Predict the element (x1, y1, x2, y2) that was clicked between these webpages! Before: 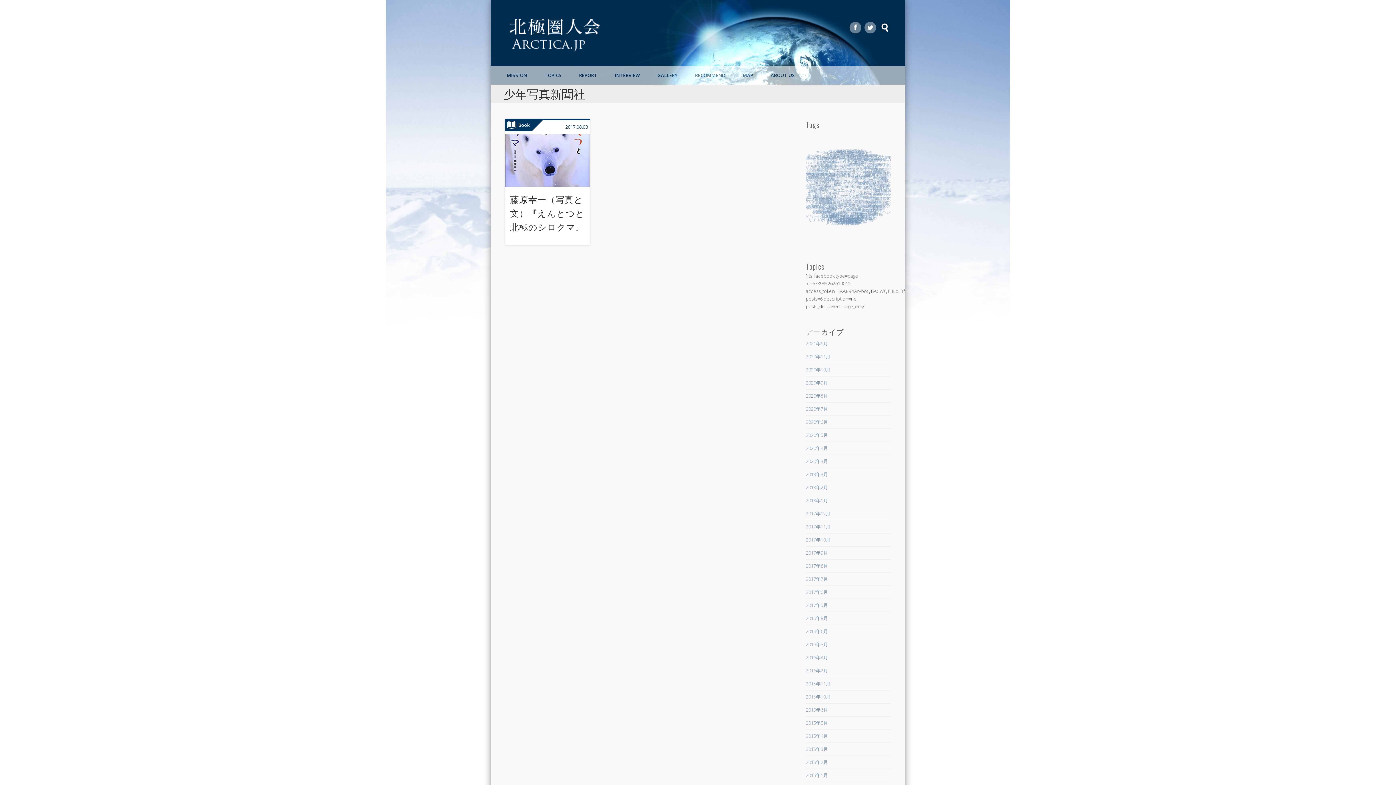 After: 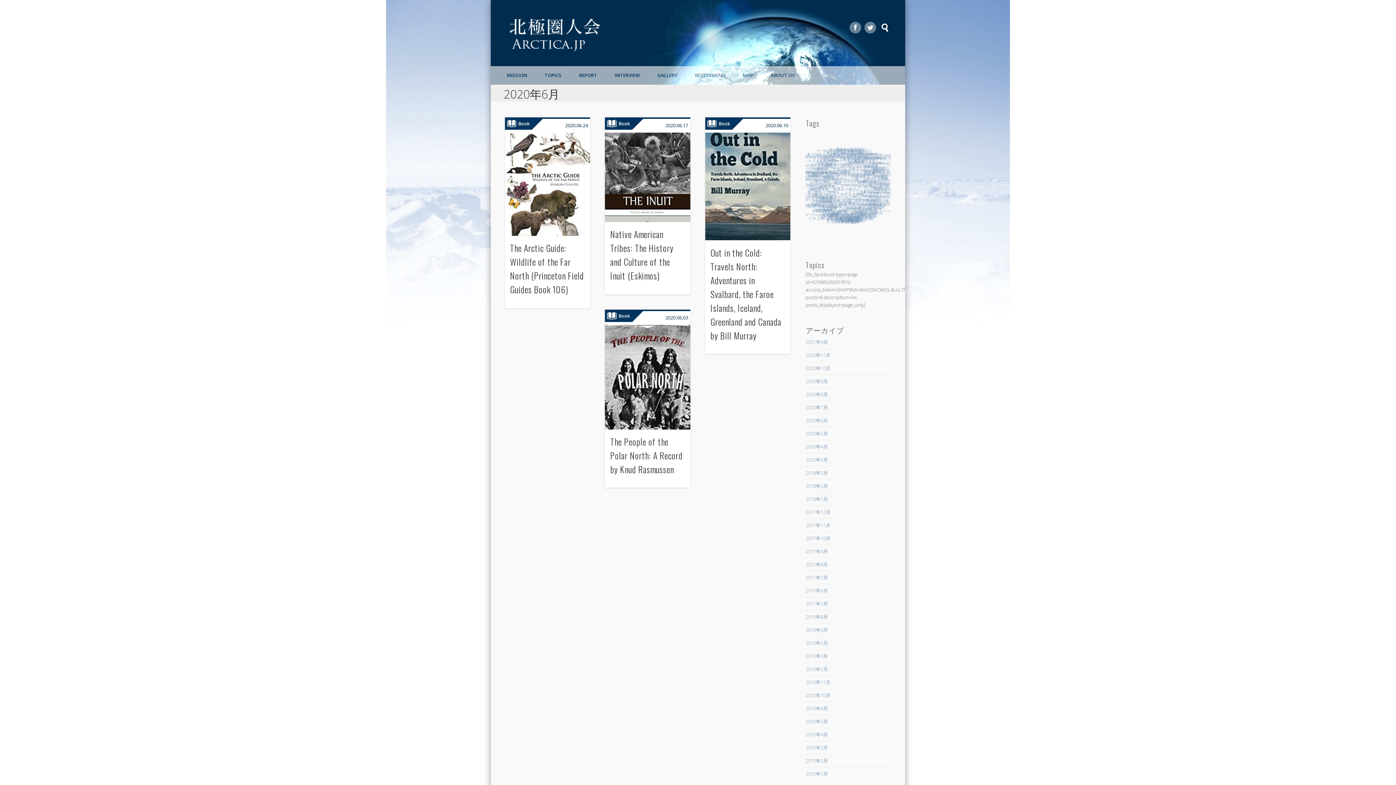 Action: label: 2020年6月 bbox: (805, 418, 828, 425)